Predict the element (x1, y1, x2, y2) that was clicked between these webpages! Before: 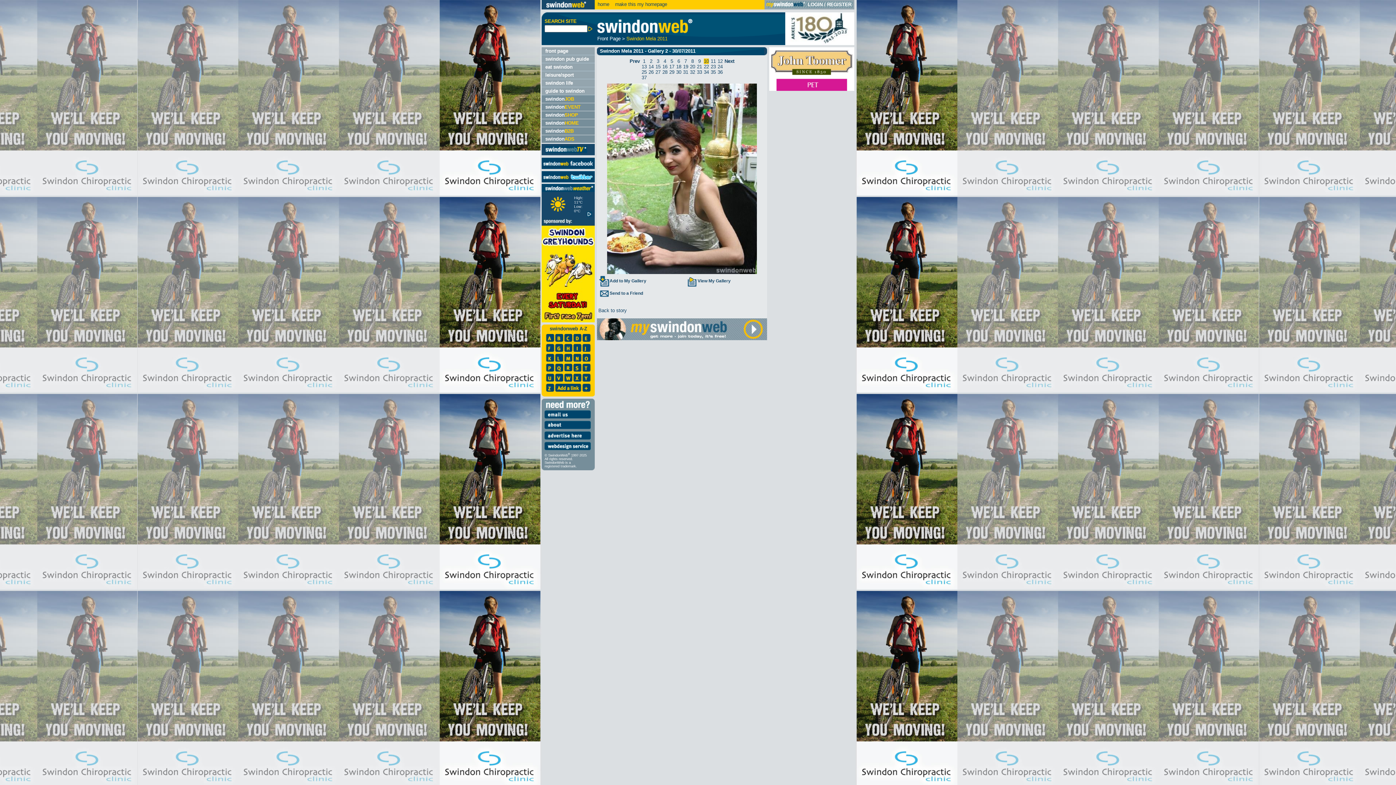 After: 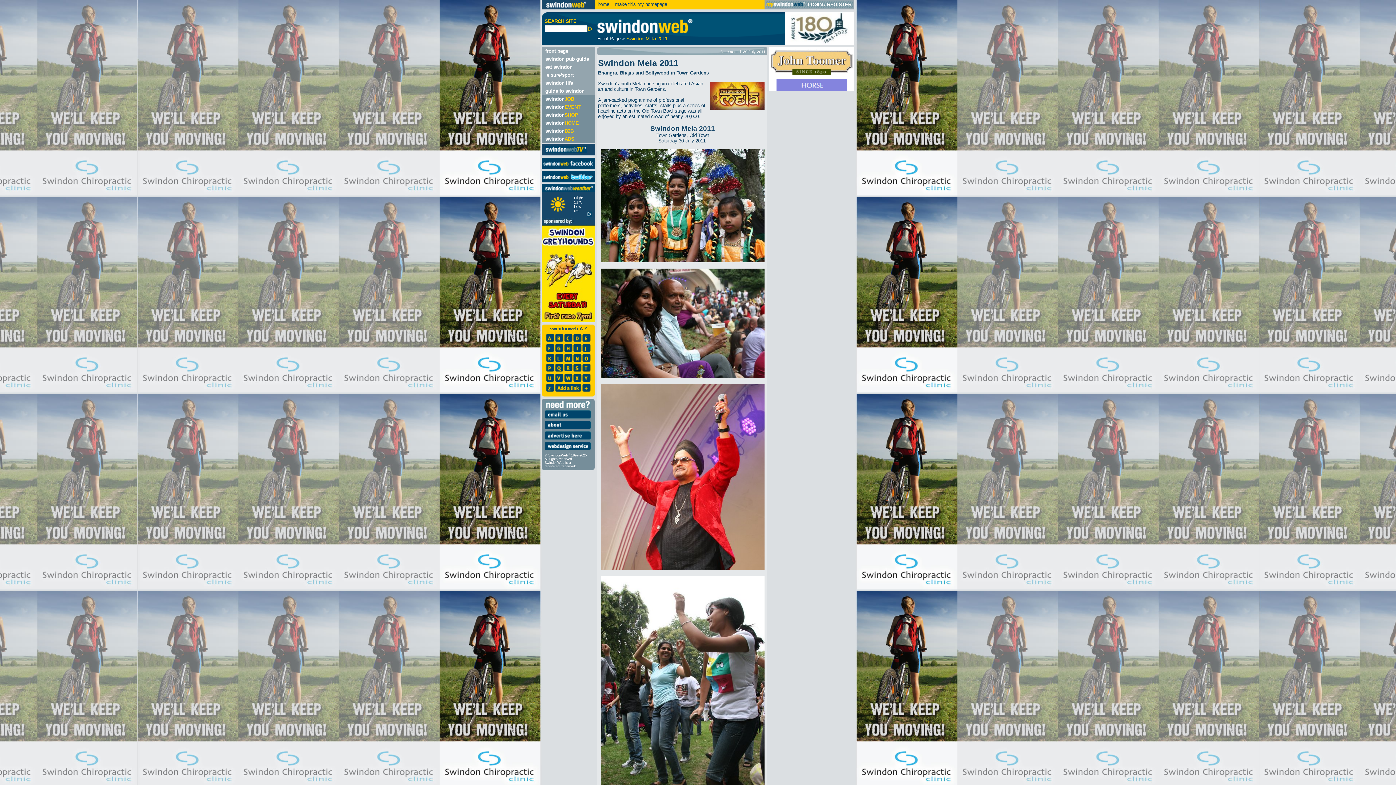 Action: label:  Back to story bbox: (597, 308, 626, 313)